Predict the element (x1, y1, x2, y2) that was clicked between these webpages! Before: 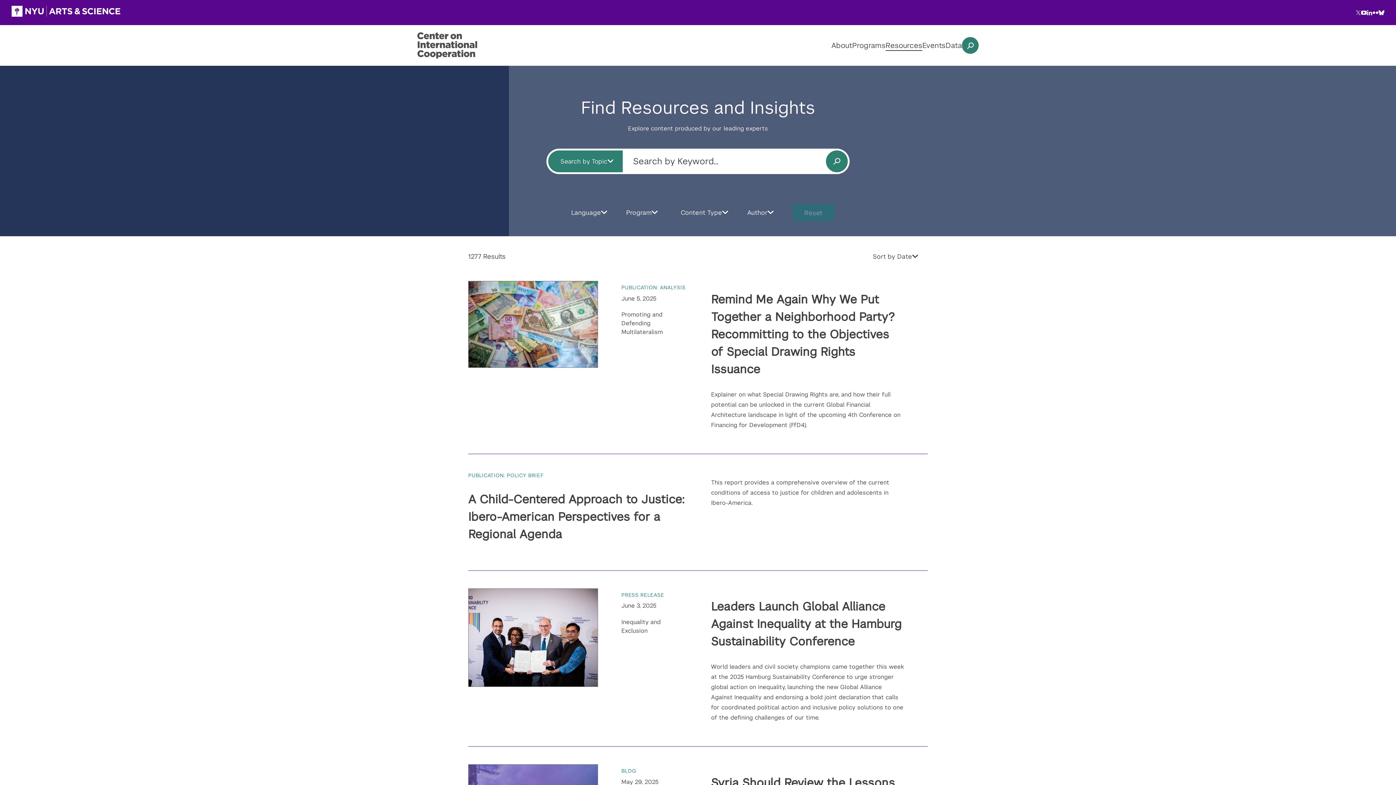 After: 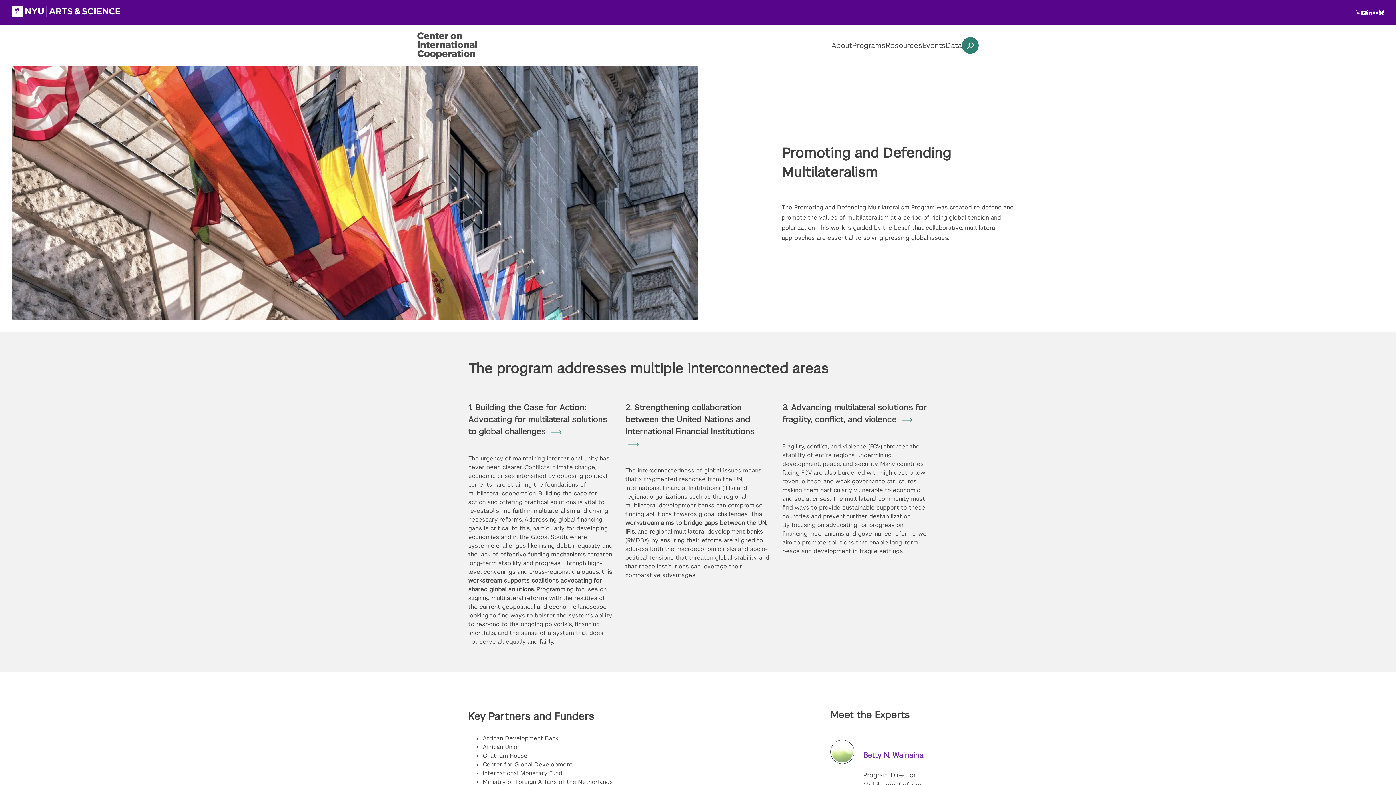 Action: label: Promoting and Defending Multilateralism bbox: (621, 310, 686, 336)